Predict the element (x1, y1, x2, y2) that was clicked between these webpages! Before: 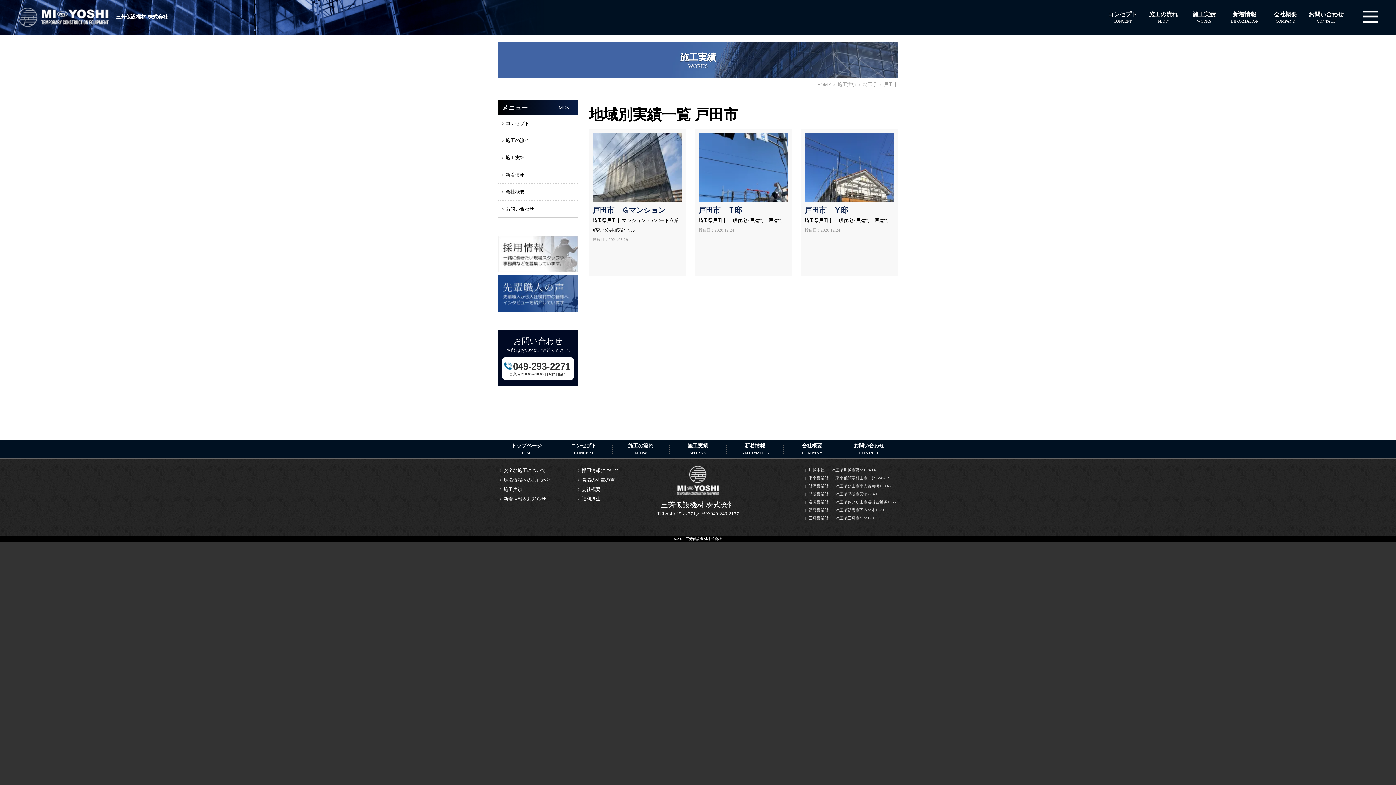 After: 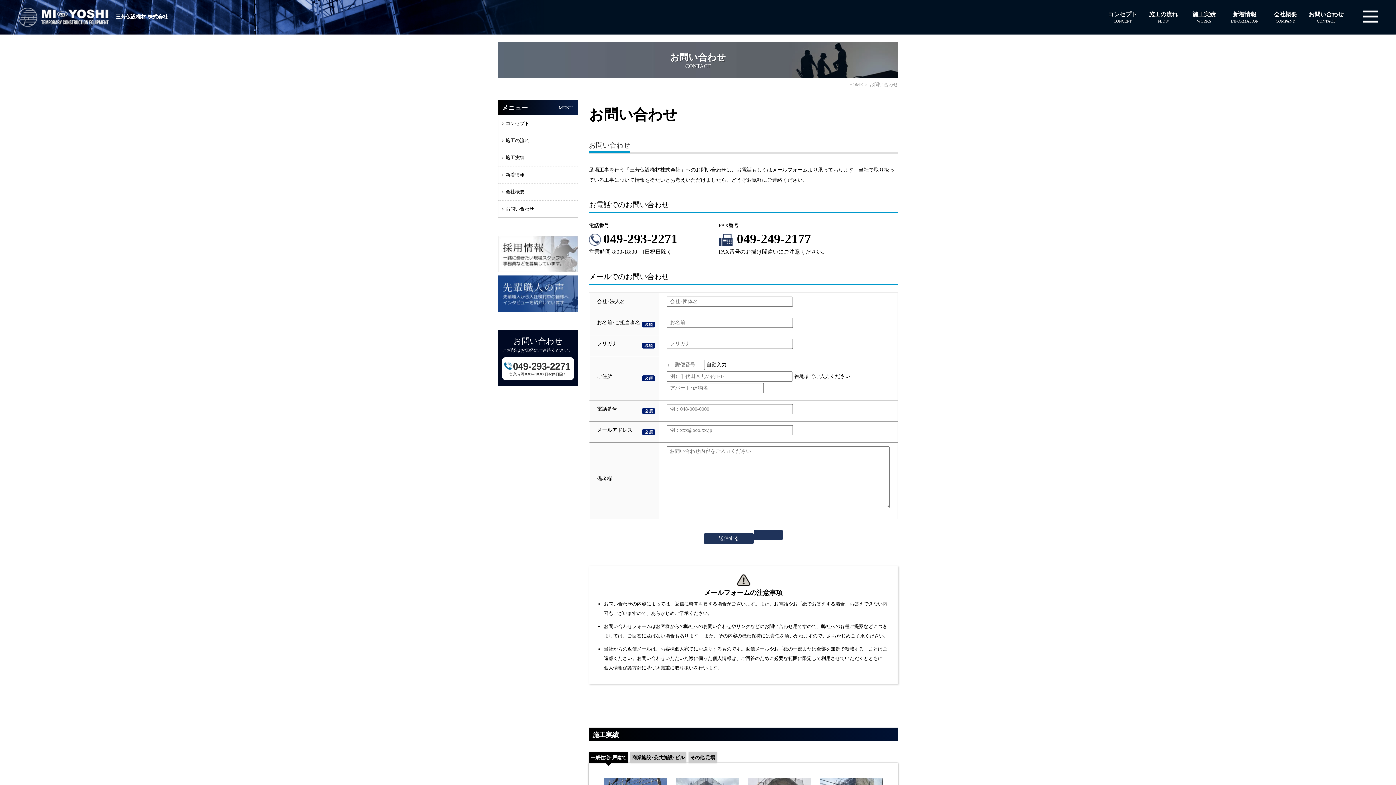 Action: label: お問い合わせ bbox: (498, 200, 577, 217)